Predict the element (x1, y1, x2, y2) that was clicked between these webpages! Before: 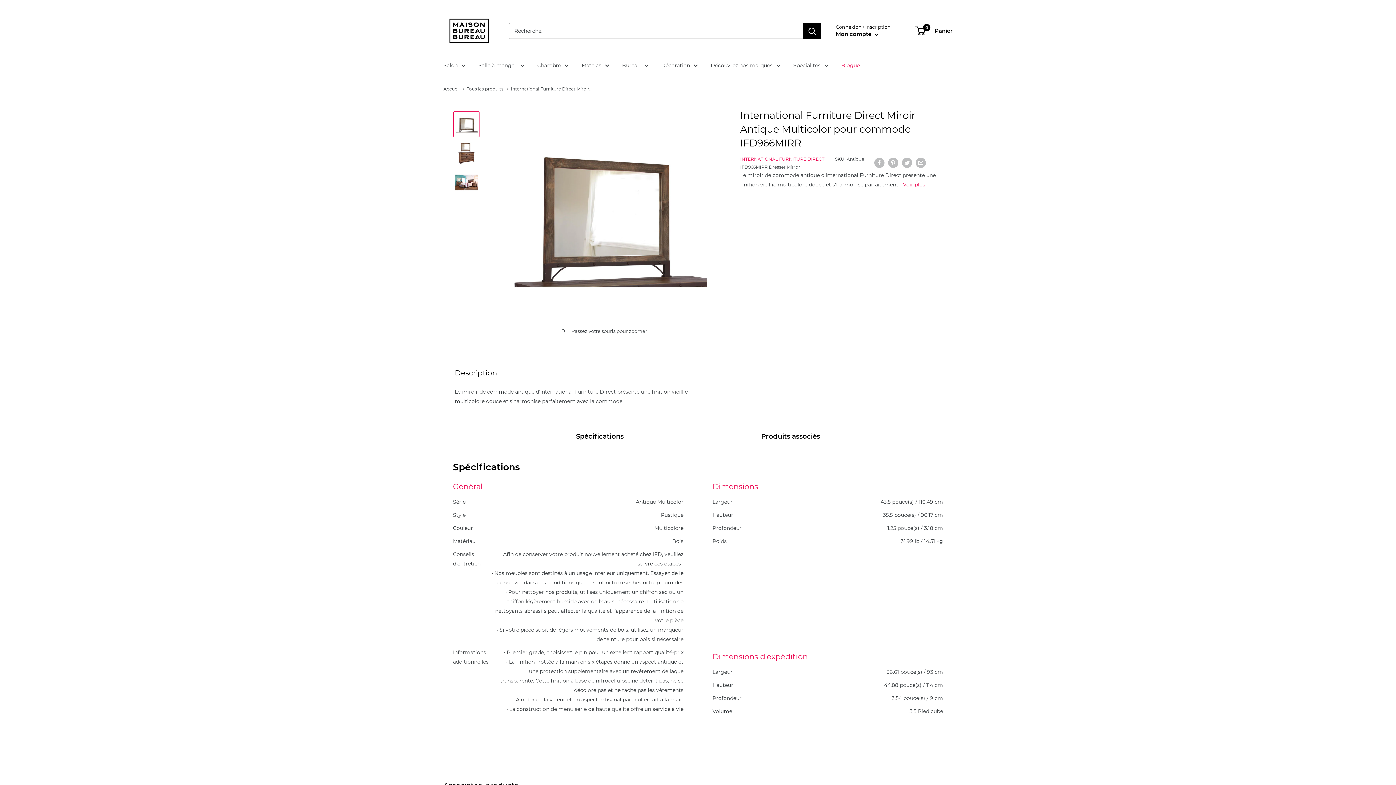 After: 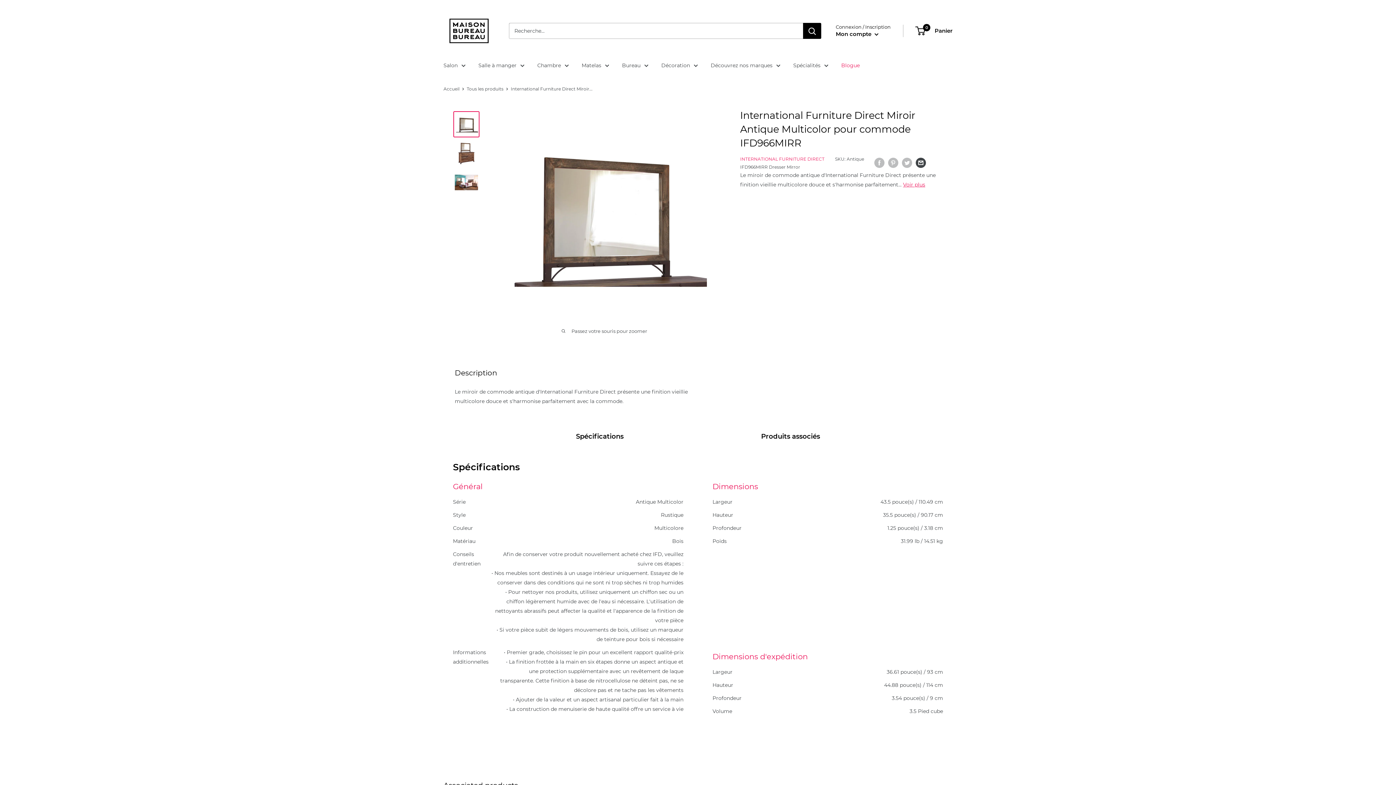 Action: label: Partager par email bbox: (915, 157, 926, 168)